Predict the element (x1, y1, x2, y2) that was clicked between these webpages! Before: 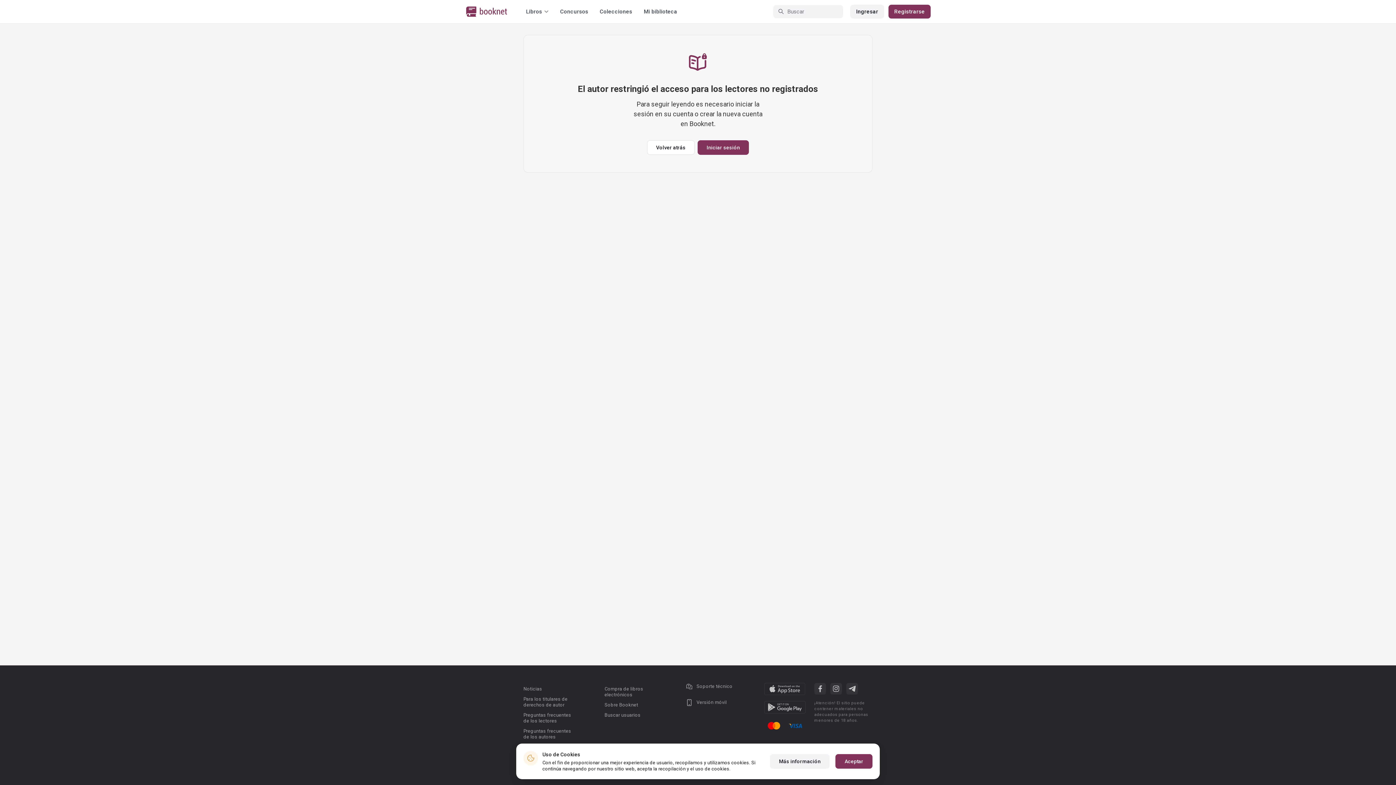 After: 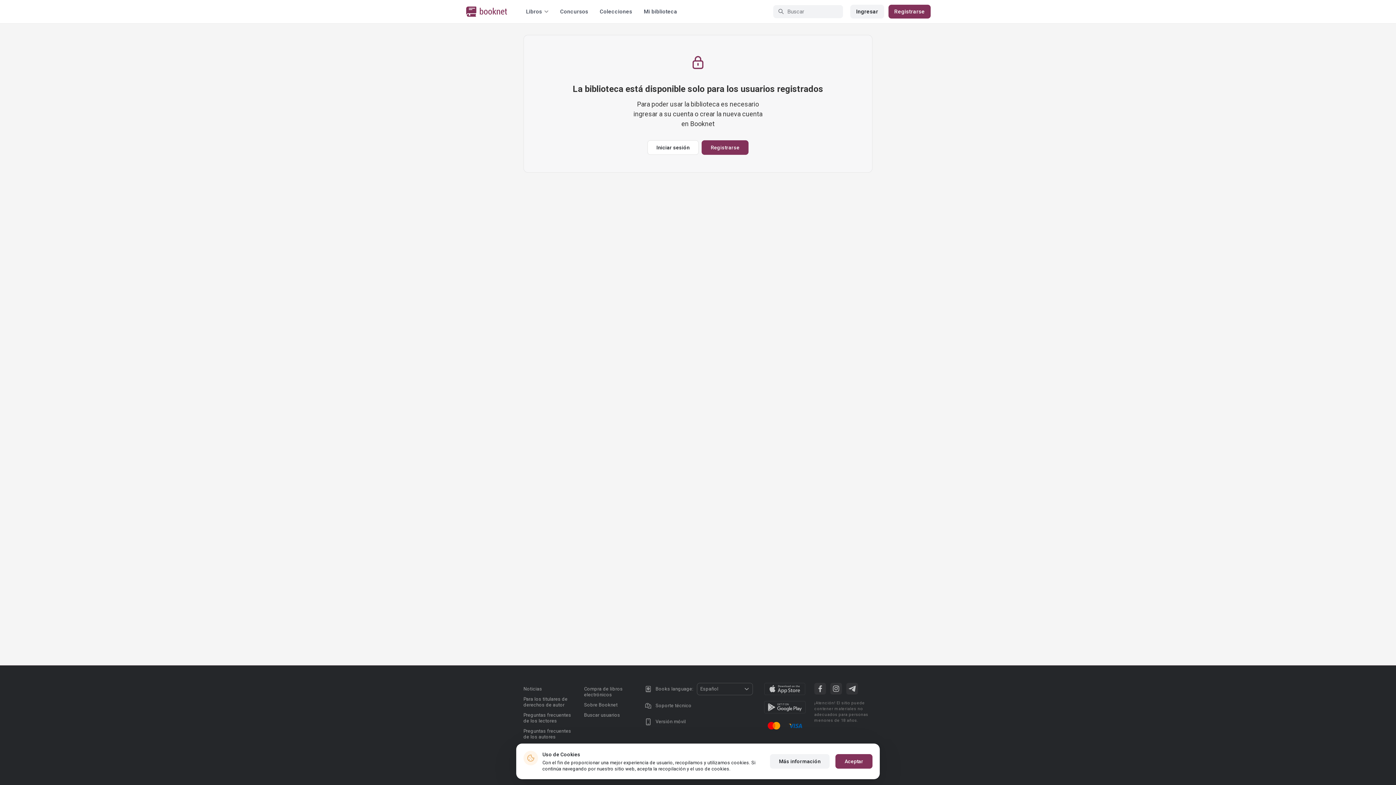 Action: bbox: (644, 8, 677, 14) label: Mi biblioteca